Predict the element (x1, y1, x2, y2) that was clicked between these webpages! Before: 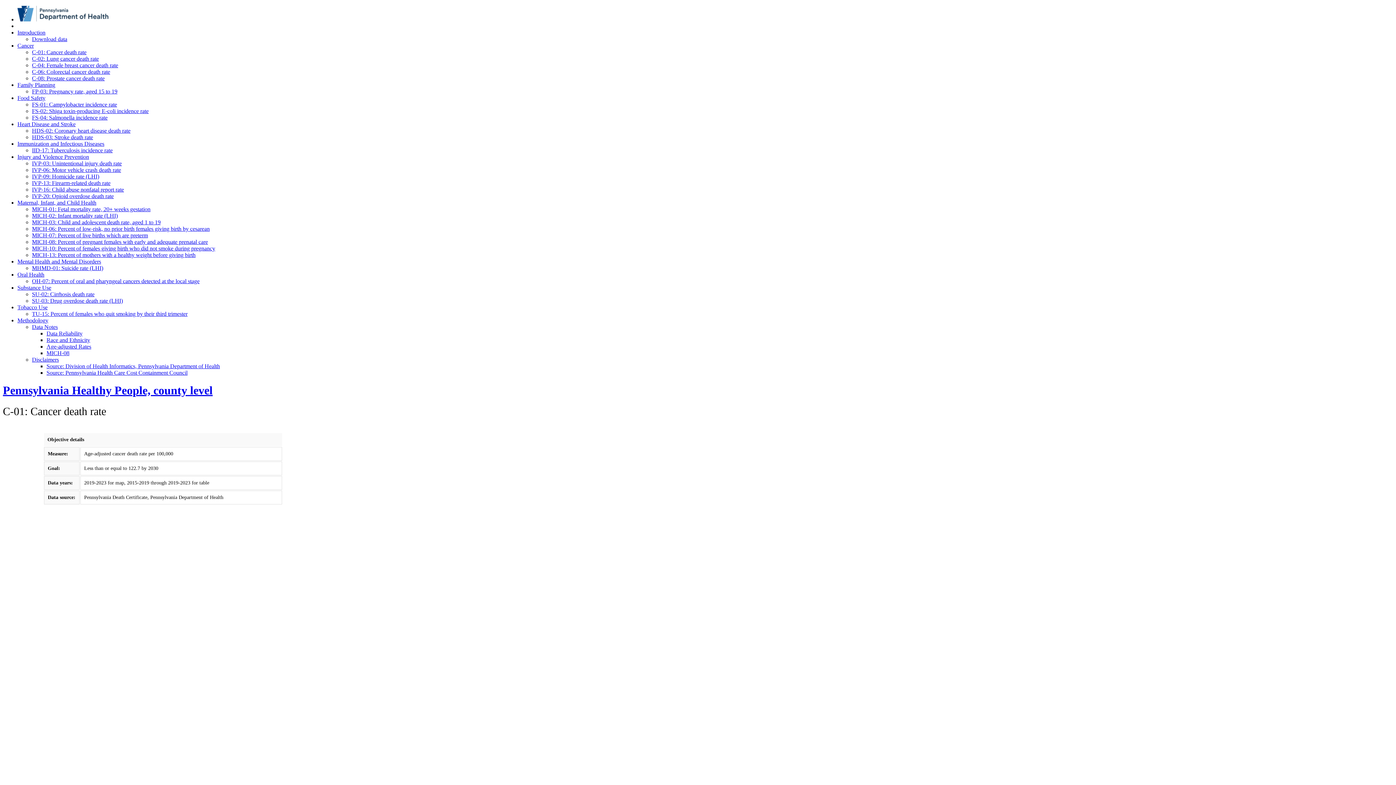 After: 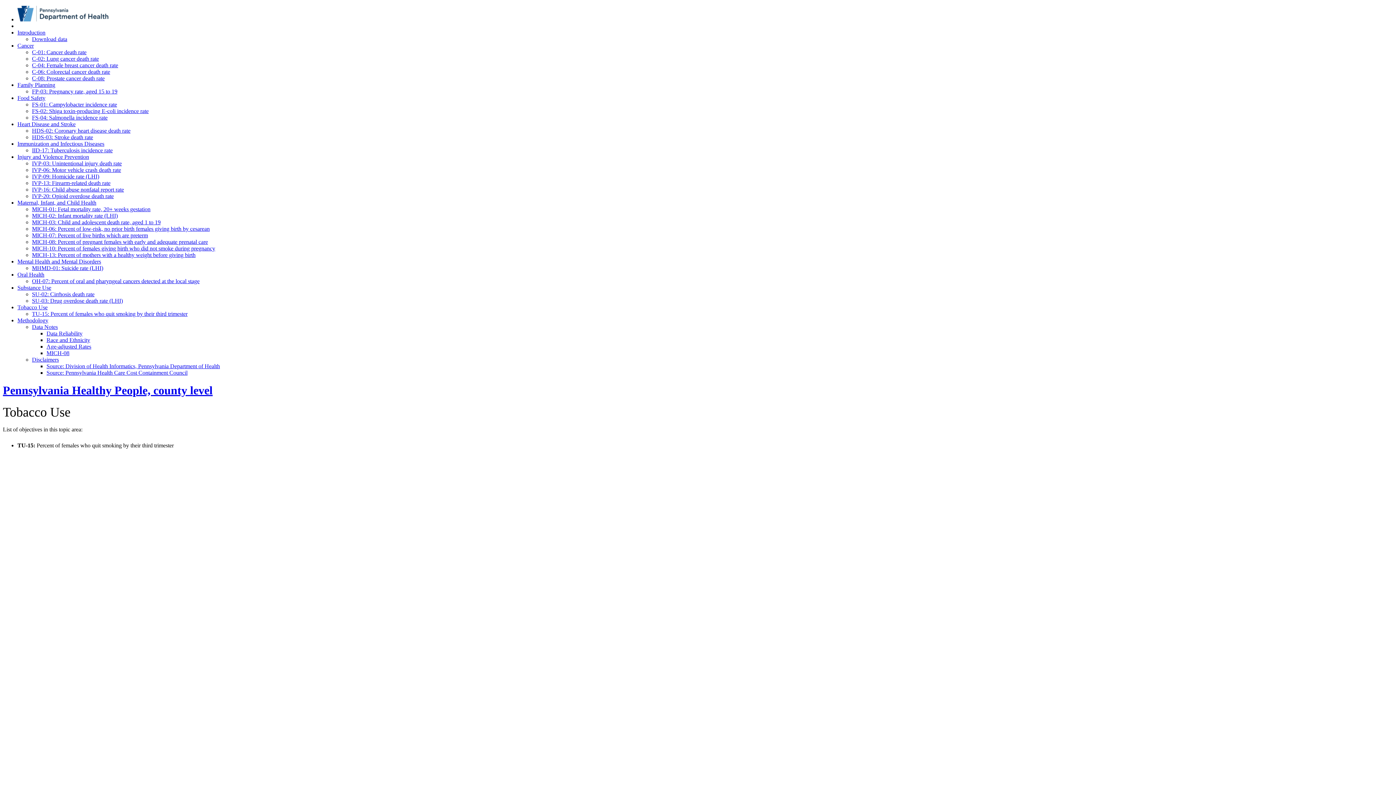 Action: bbox: (17, 301, 47, 313) label: Tobacco Use